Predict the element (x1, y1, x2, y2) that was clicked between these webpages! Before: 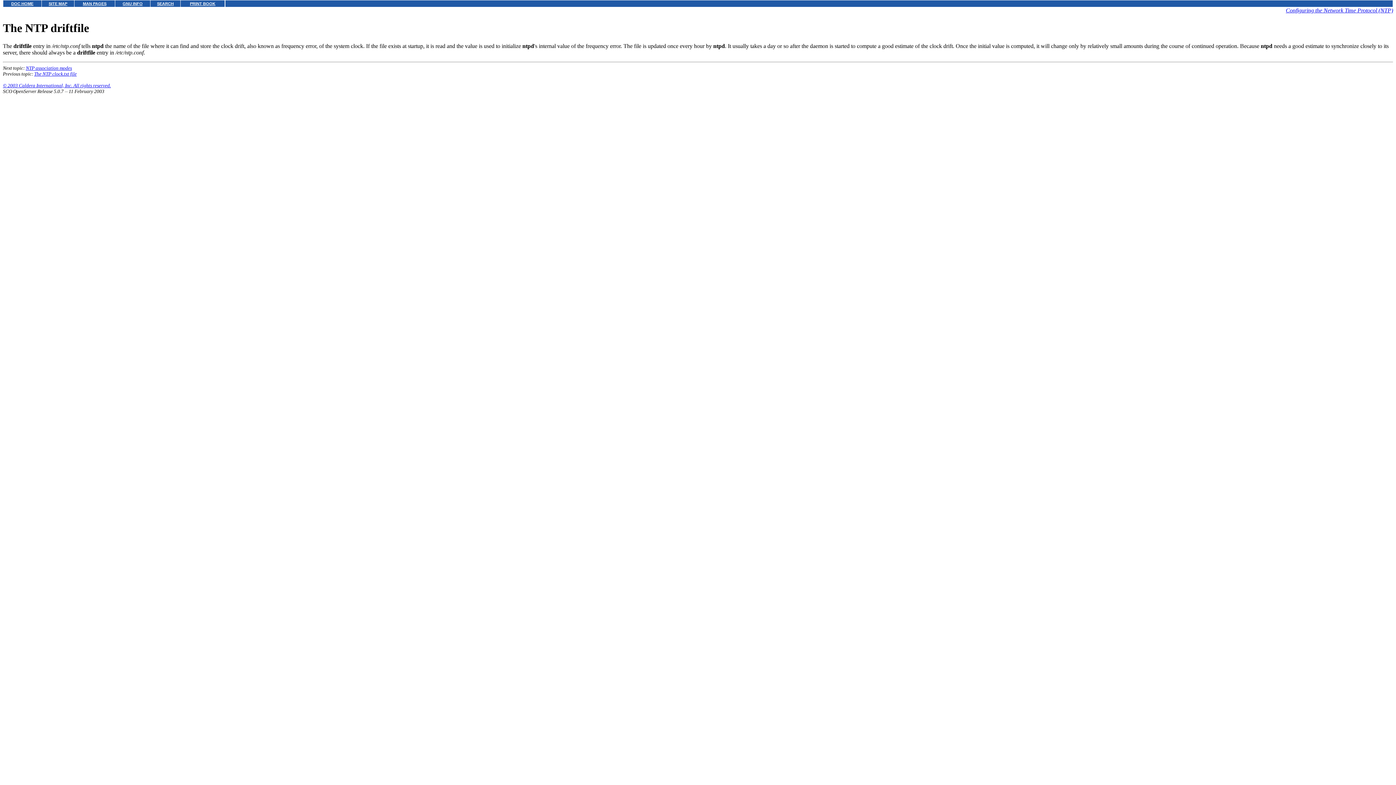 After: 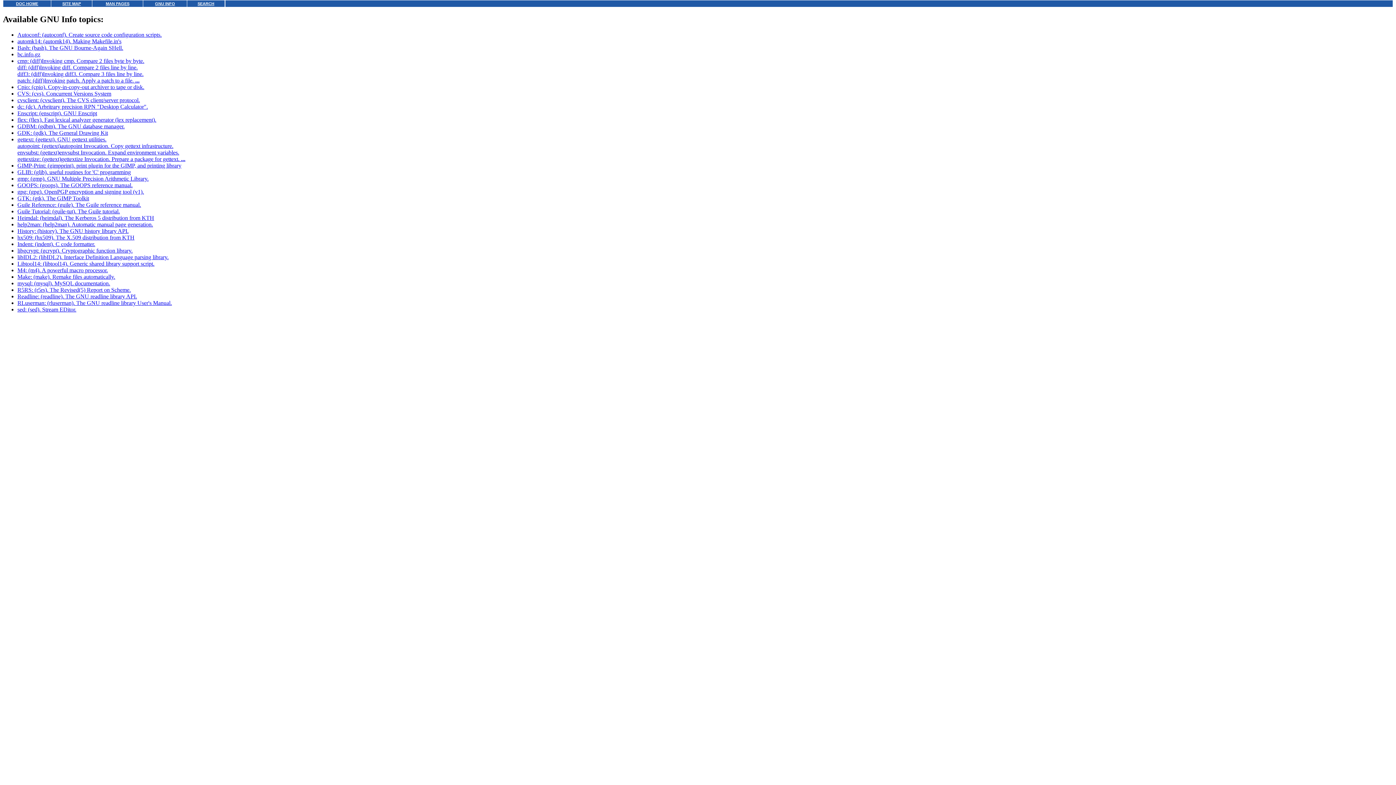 Action: bbox: (122, 1, 142, 5) label: GNU INFO